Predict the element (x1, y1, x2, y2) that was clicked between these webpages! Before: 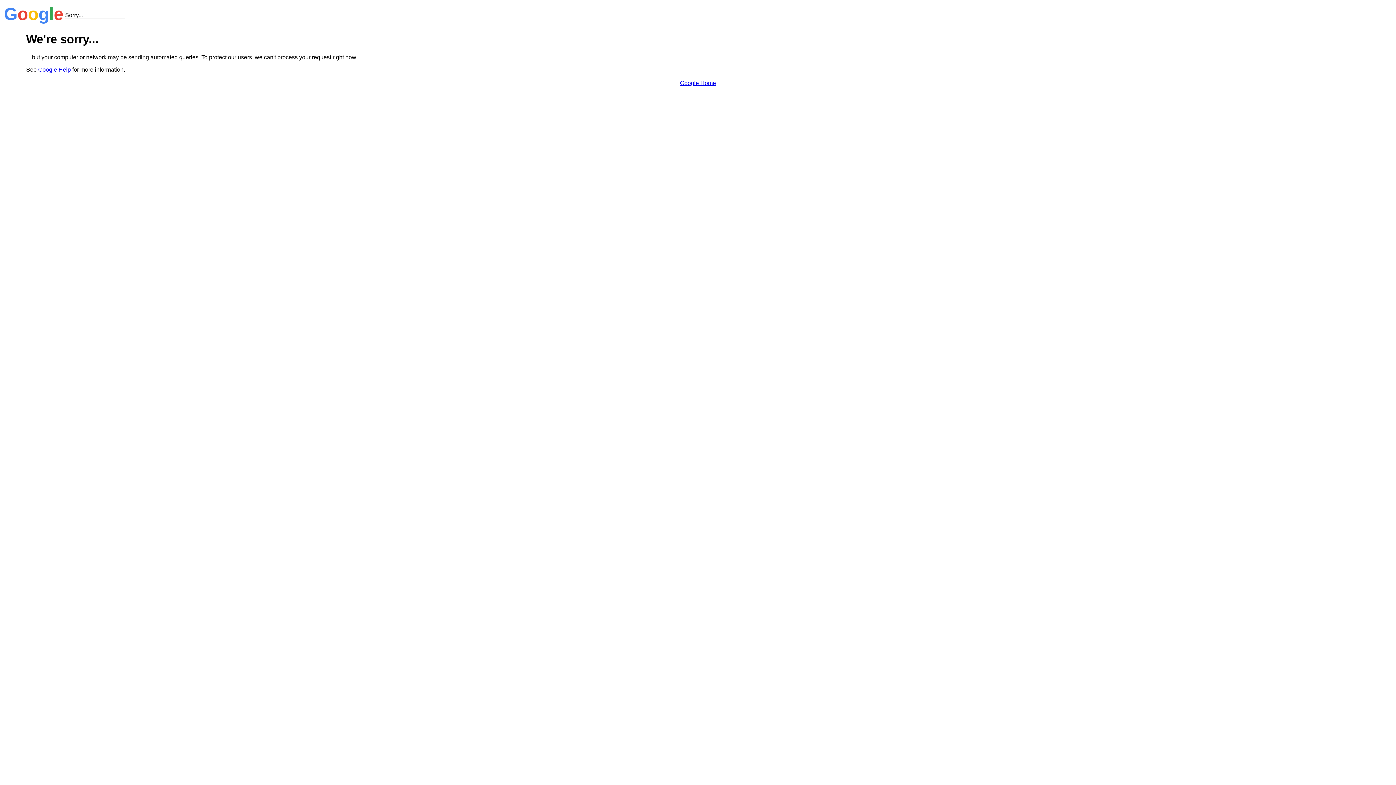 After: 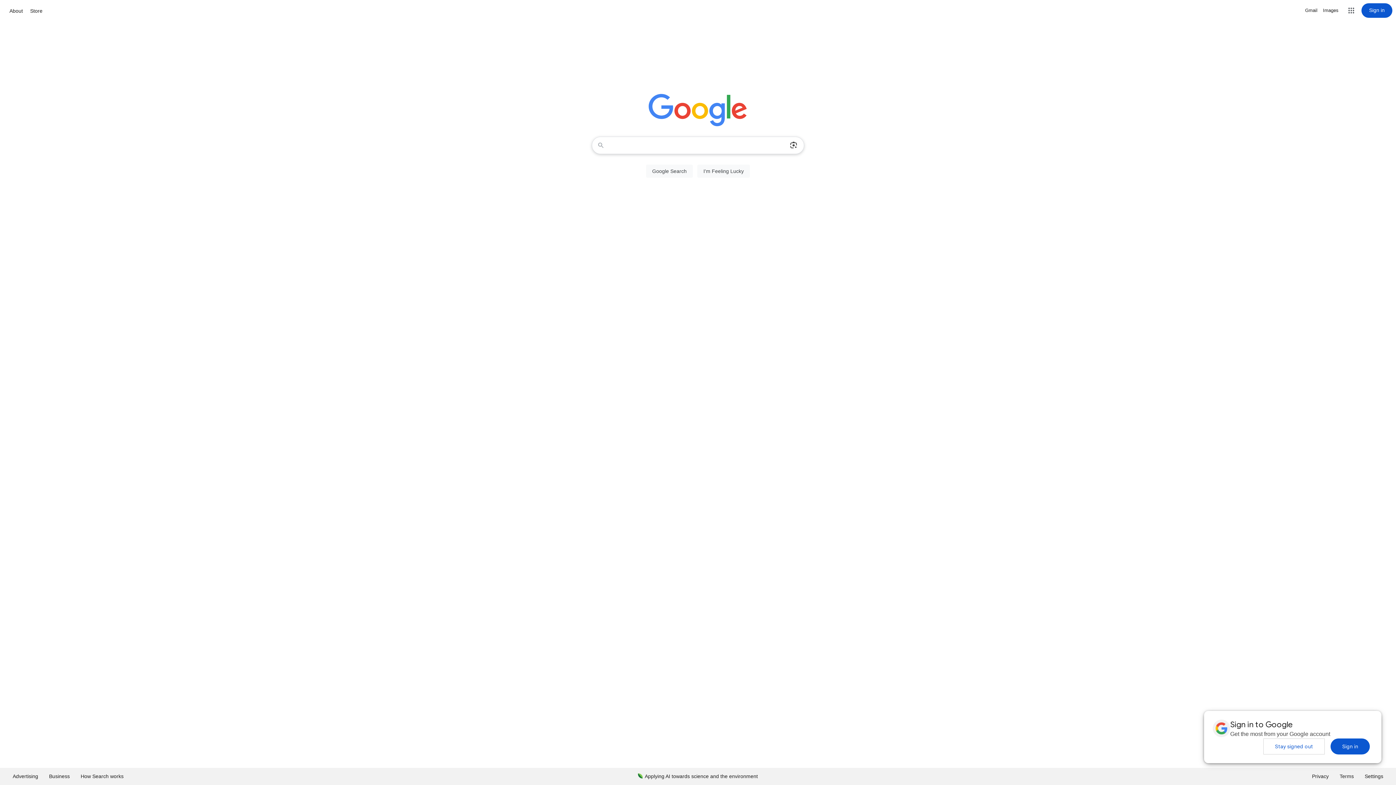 Action: bbox: (680, 79, 716, 86) label: Google Home